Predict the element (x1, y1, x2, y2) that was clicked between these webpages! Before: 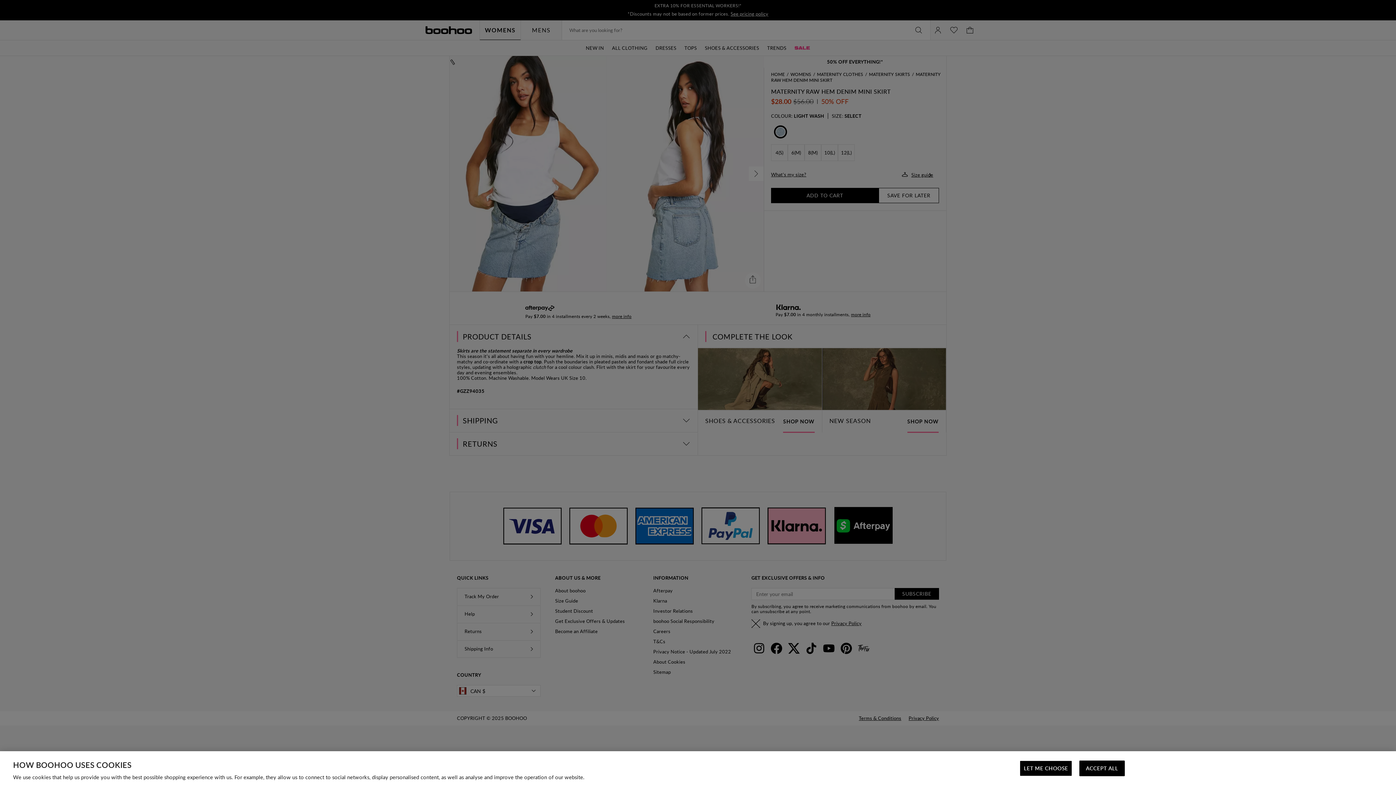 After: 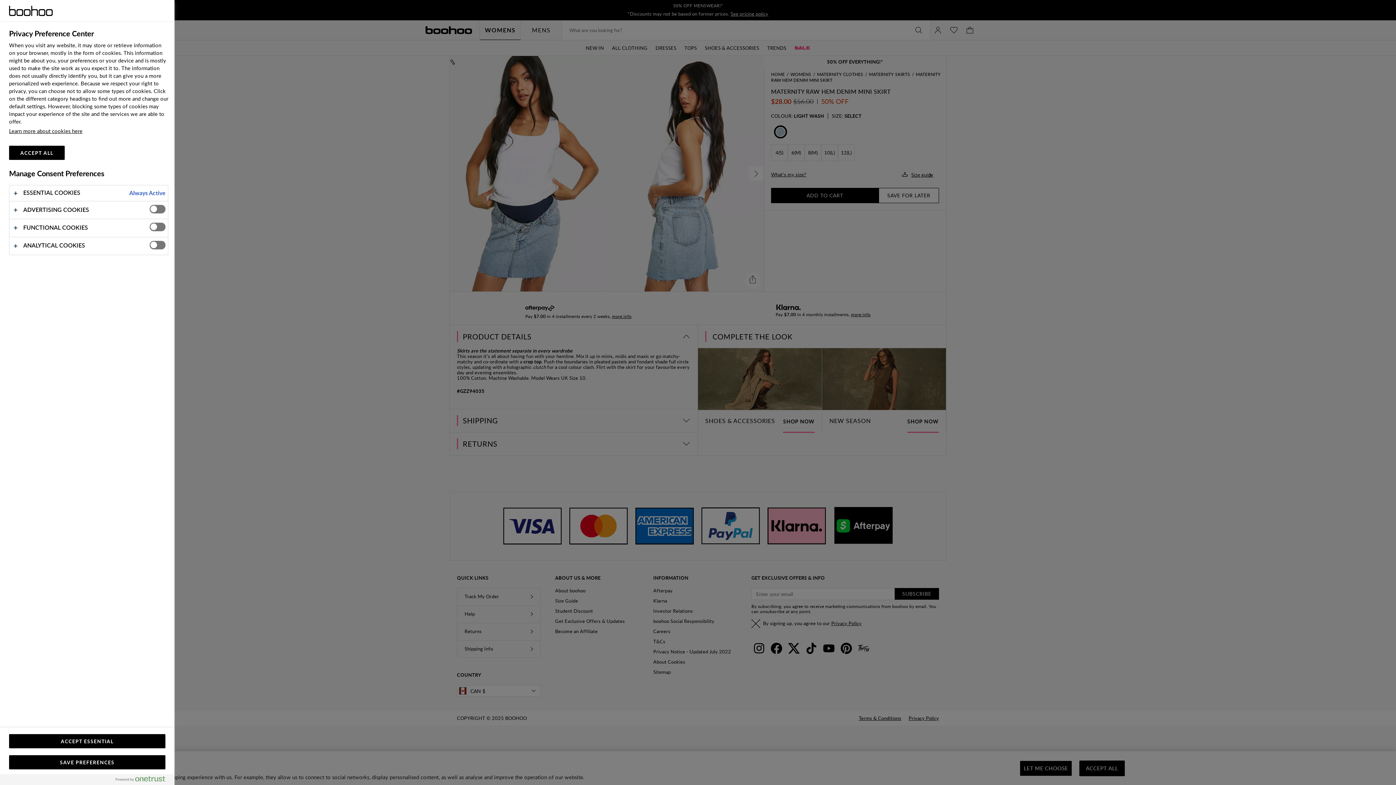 Action: bbox: (1020, 761, 1072, 776) label: LET ME CHOOSE